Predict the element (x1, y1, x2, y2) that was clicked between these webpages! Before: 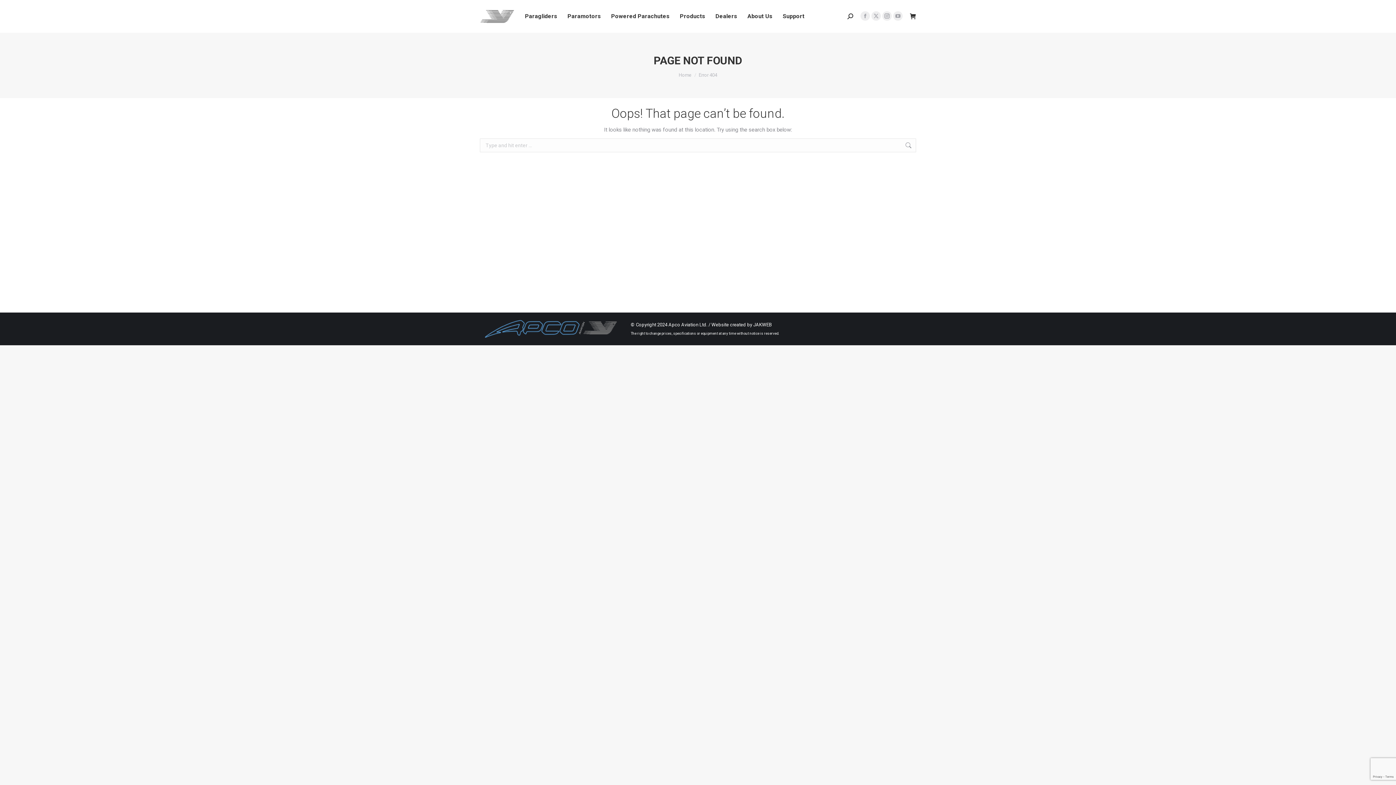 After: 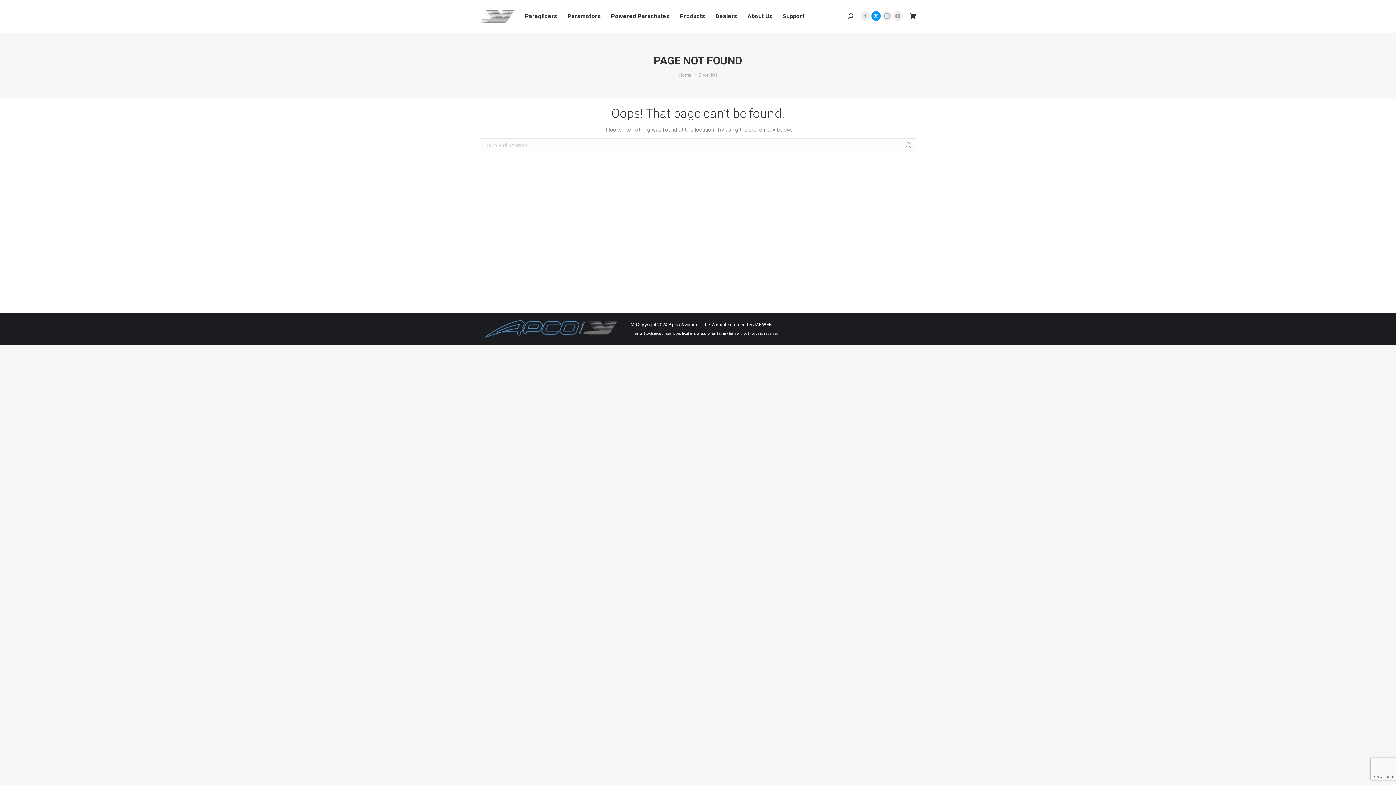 Action: label: X page opens in new window bbox: (871, 11, 881, 20)